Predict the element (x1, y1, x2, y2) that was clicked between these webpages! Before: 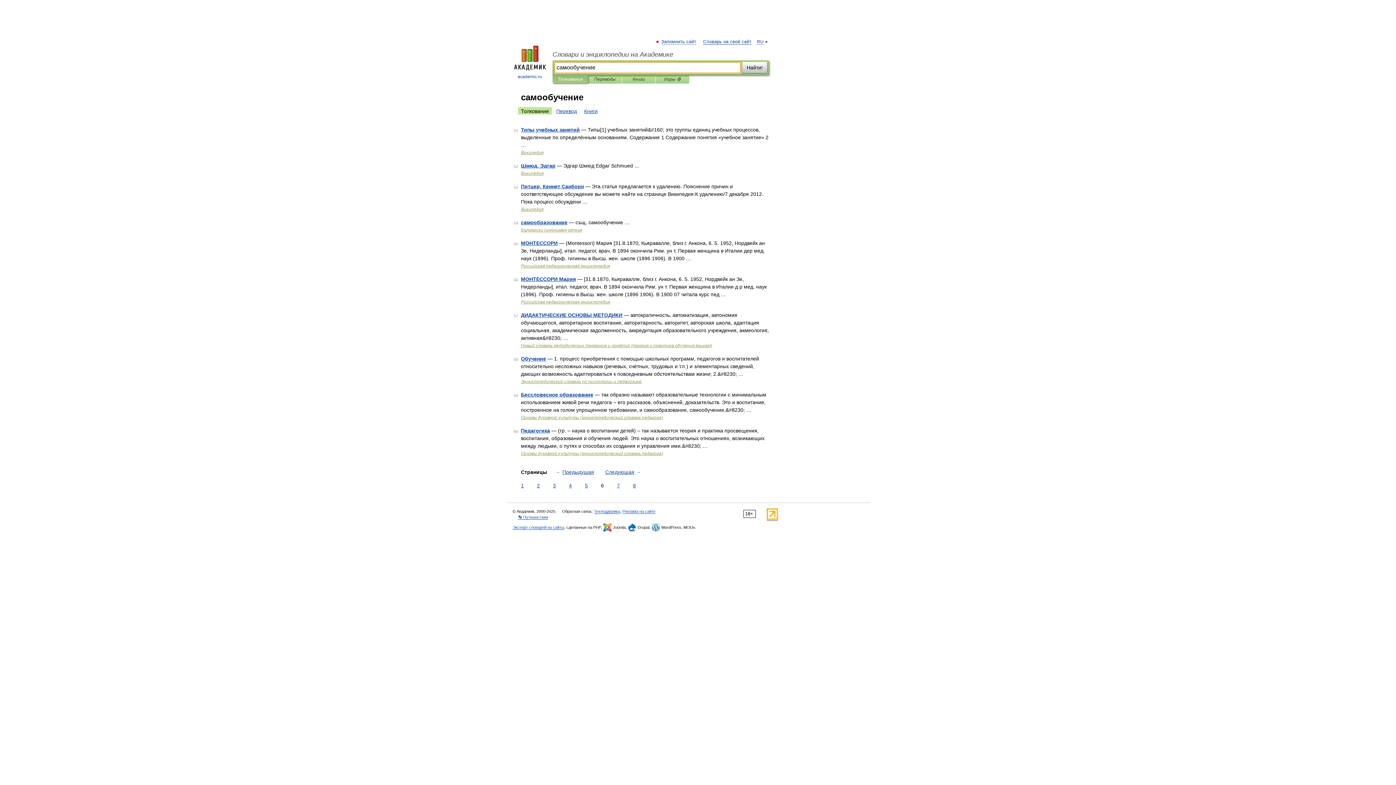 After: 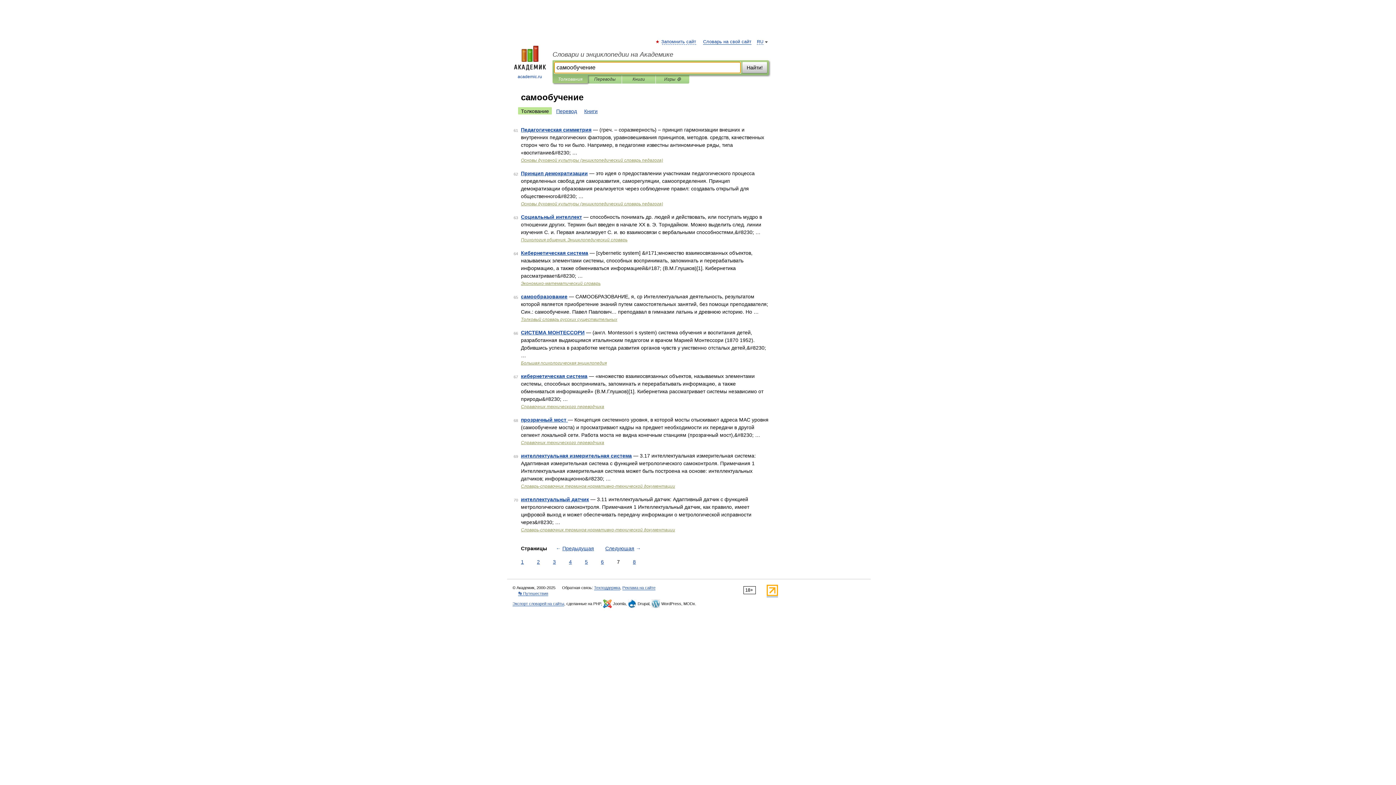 Action: label: Следующая → bbox: (603, 468, 642, 476)